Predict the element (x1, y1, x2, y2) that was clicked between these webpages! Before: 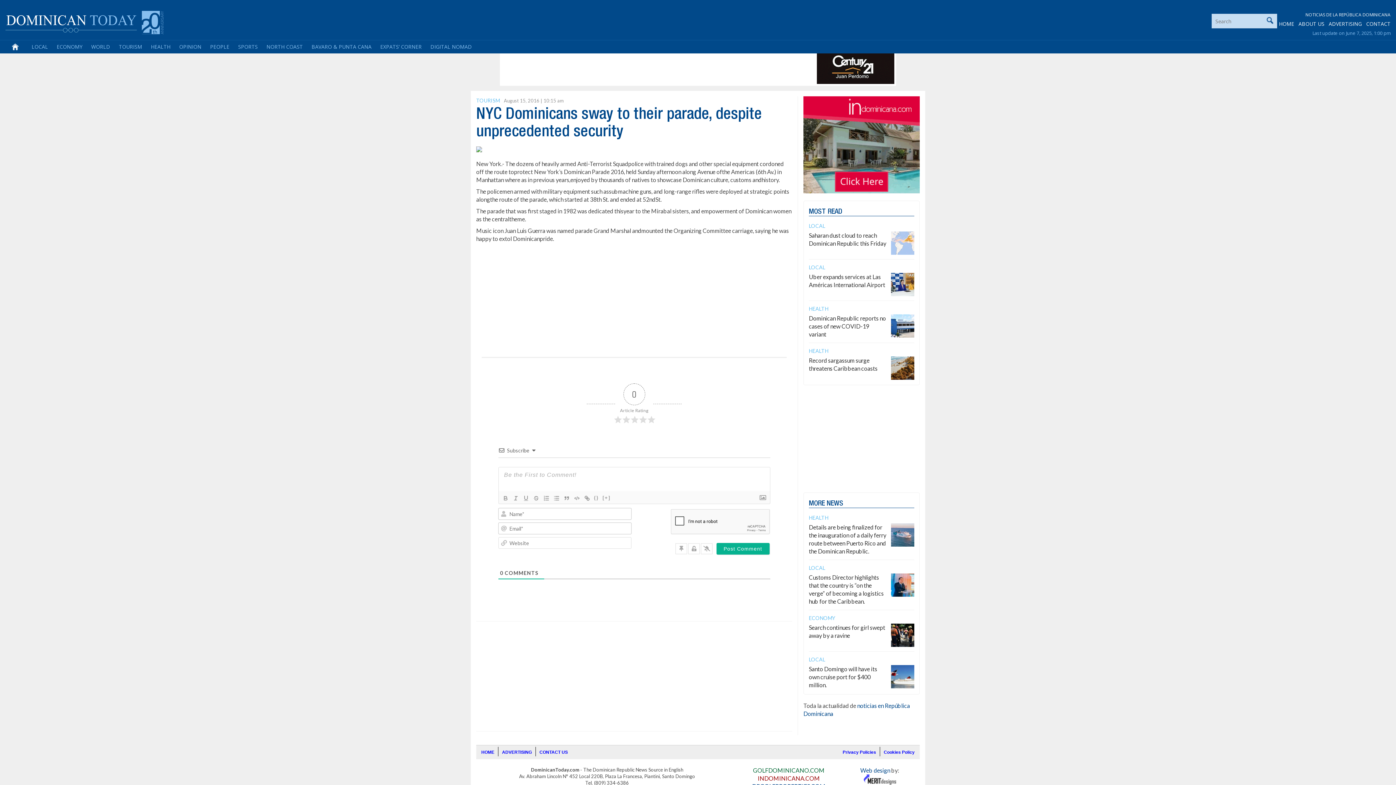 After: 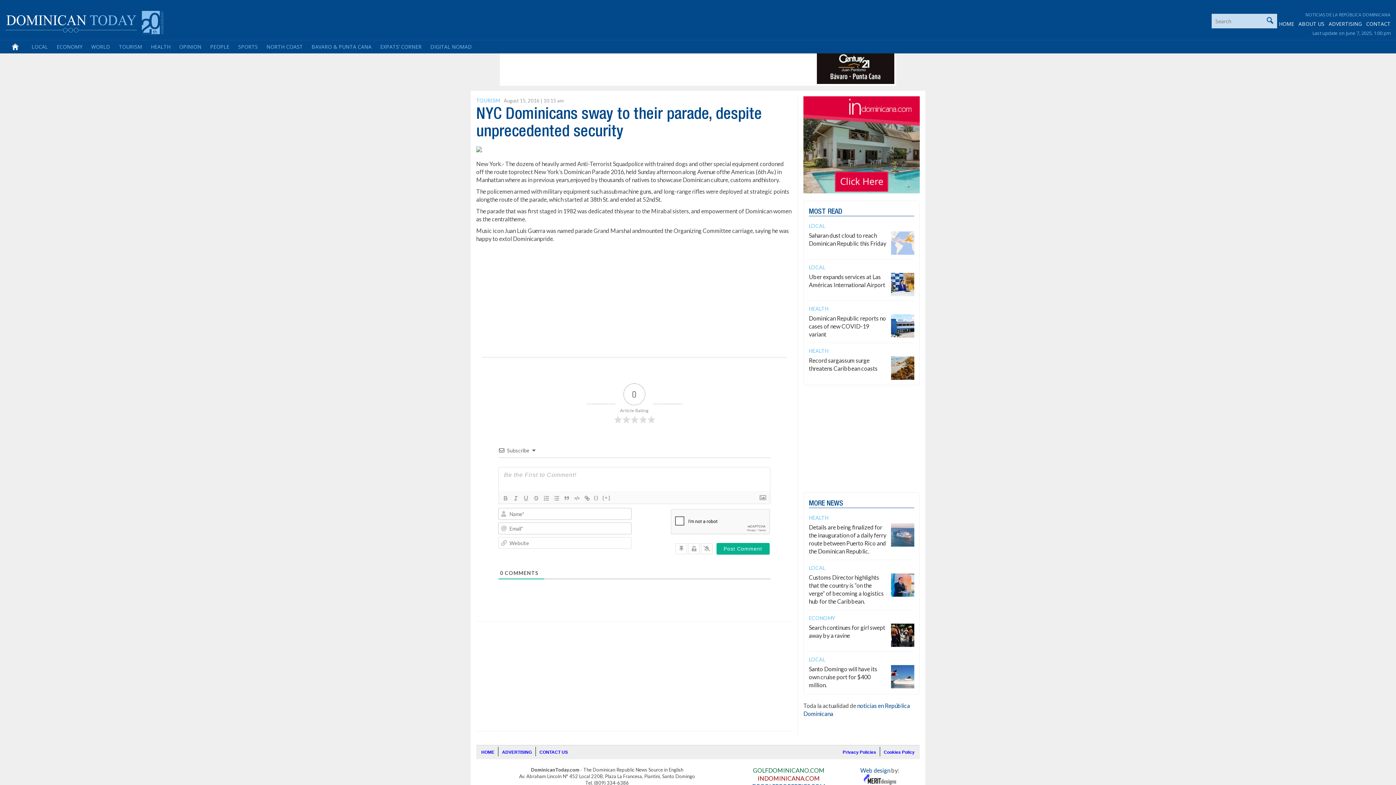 Action: label: NOTICIAS DE LA REPÚBLICA DOMINICANA bbox: (1305, 11, 1390, 17)